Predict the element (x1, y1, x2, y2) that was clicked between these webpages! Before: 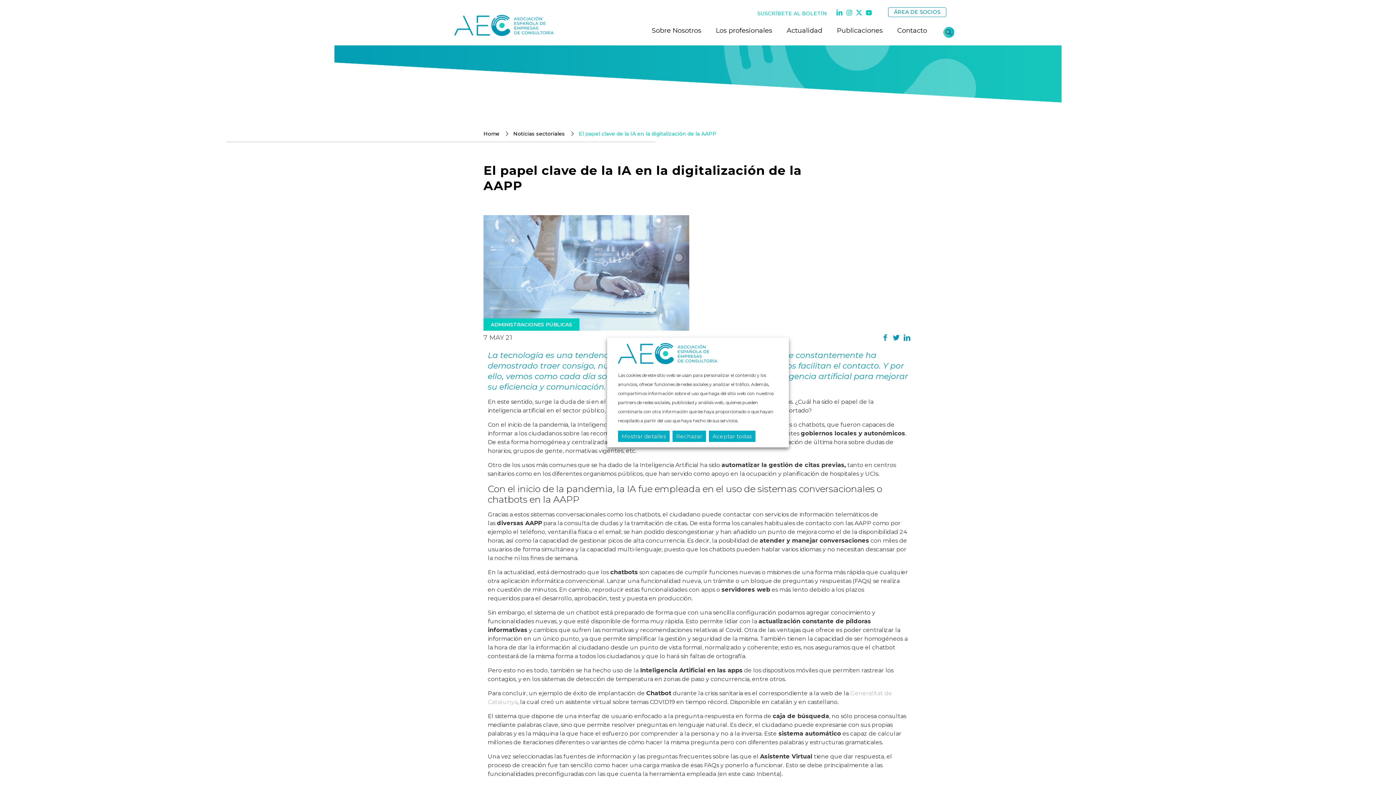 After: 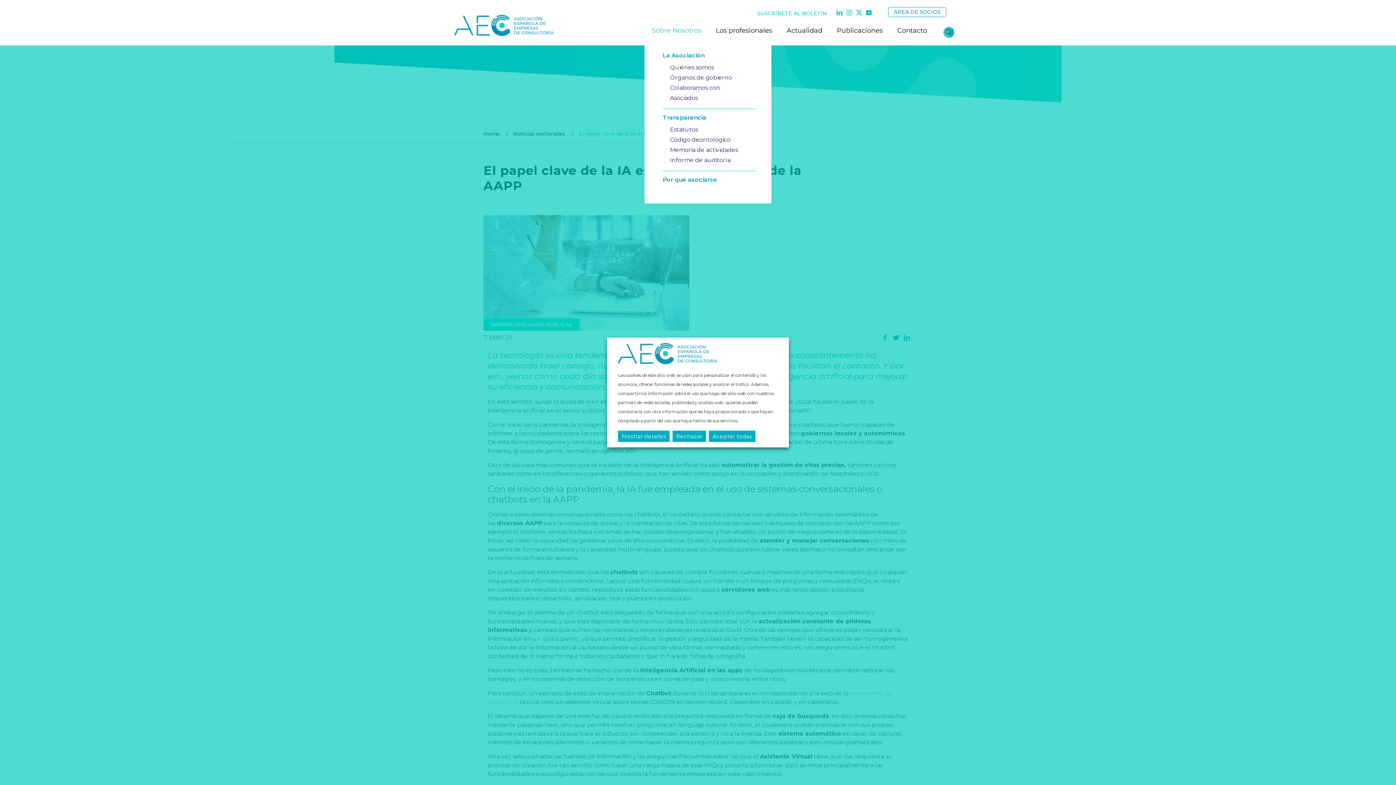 Action: label: Sobre Nosotros bbox: (644, 19, 708, 41)